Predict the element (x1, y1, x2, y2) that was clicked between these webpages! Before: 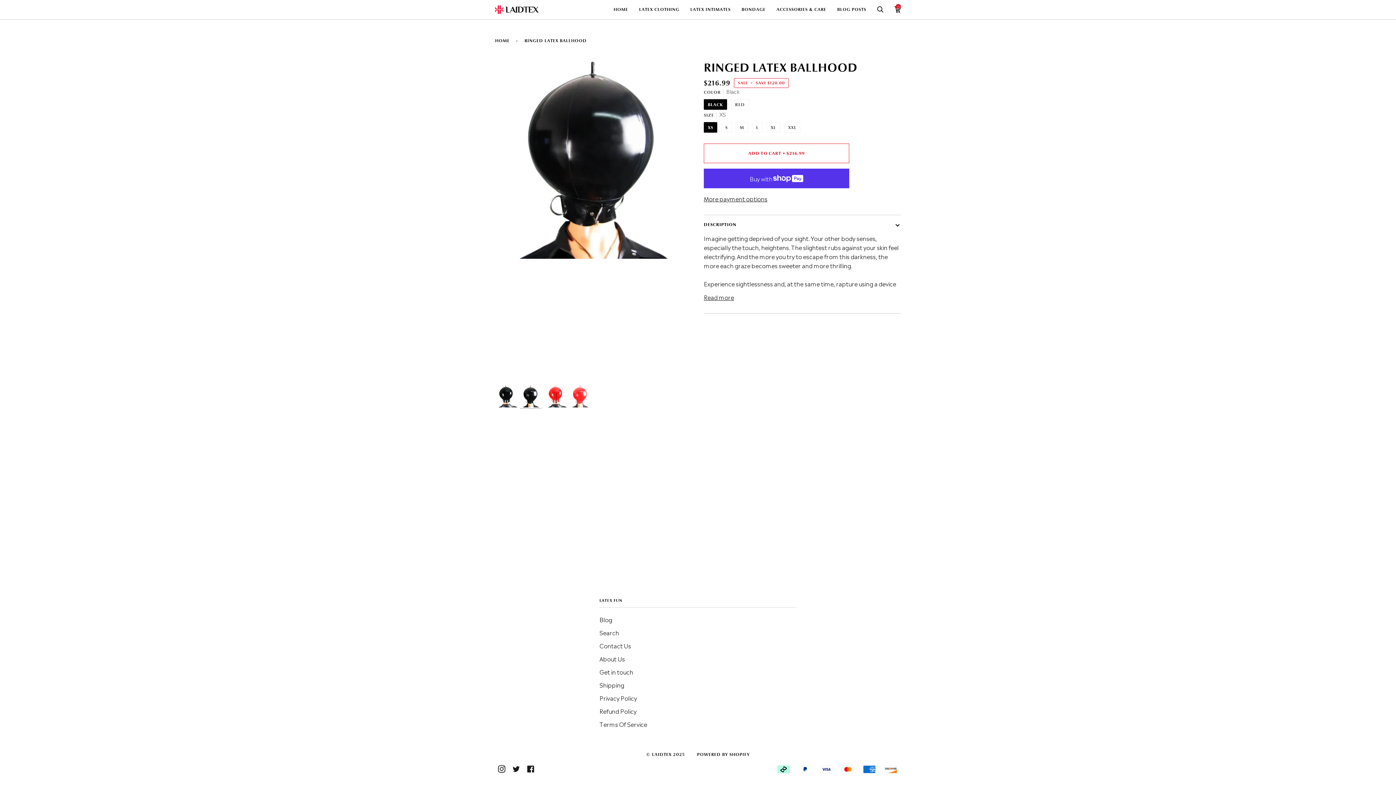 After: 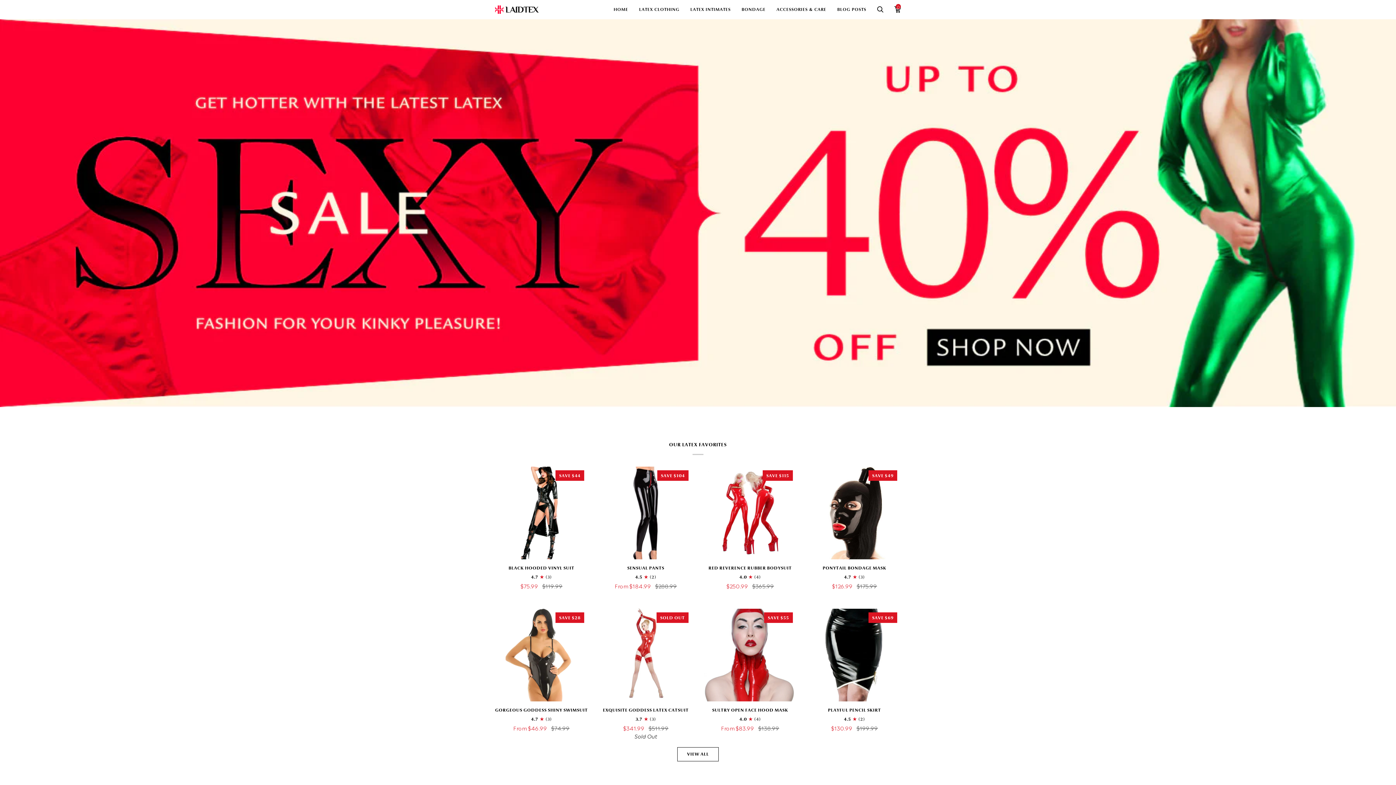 Action: label: LAIDTEX bbox: (652, 752, 671, 757)